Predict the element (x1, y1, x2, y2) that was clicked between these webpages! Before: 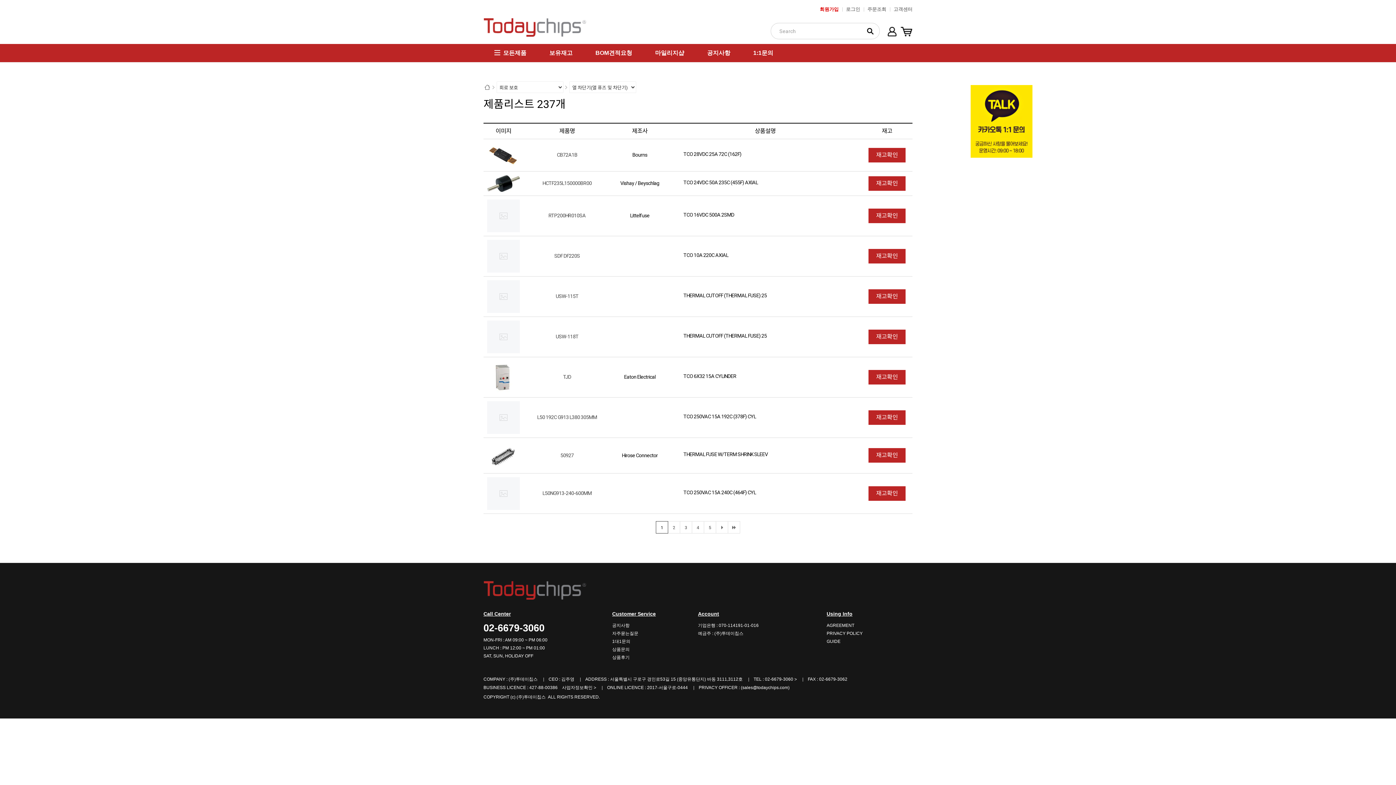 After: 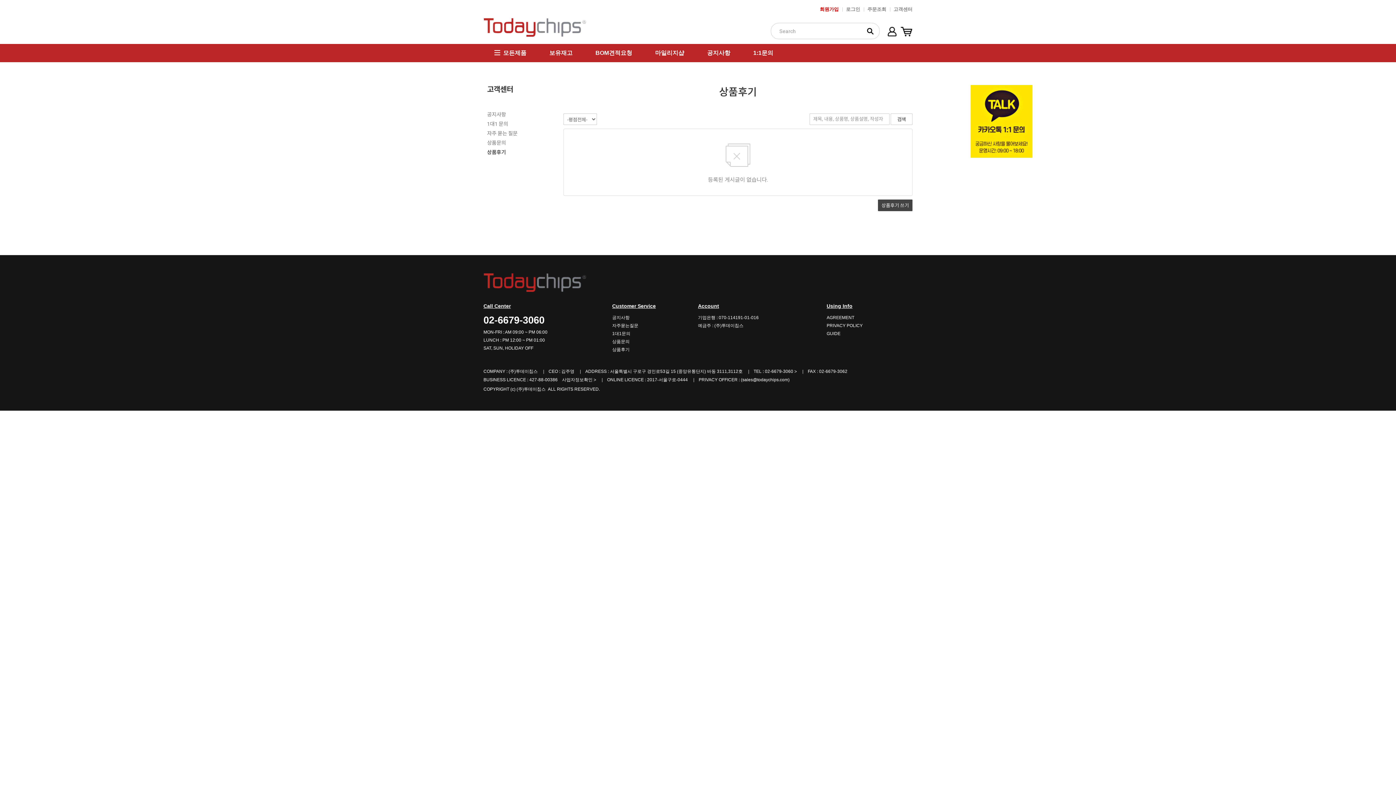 Action: bbox: (612, 655, 629, 660) label: 상품후기